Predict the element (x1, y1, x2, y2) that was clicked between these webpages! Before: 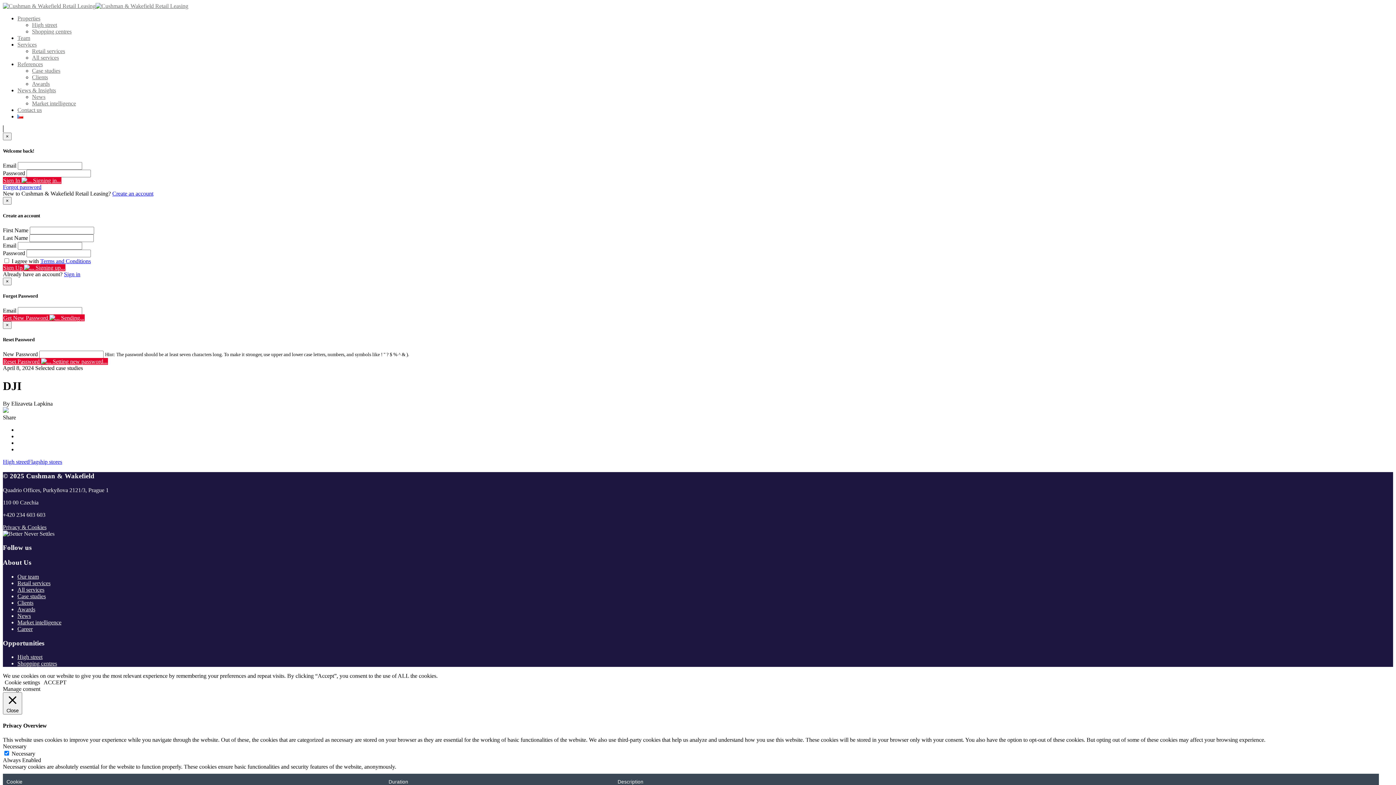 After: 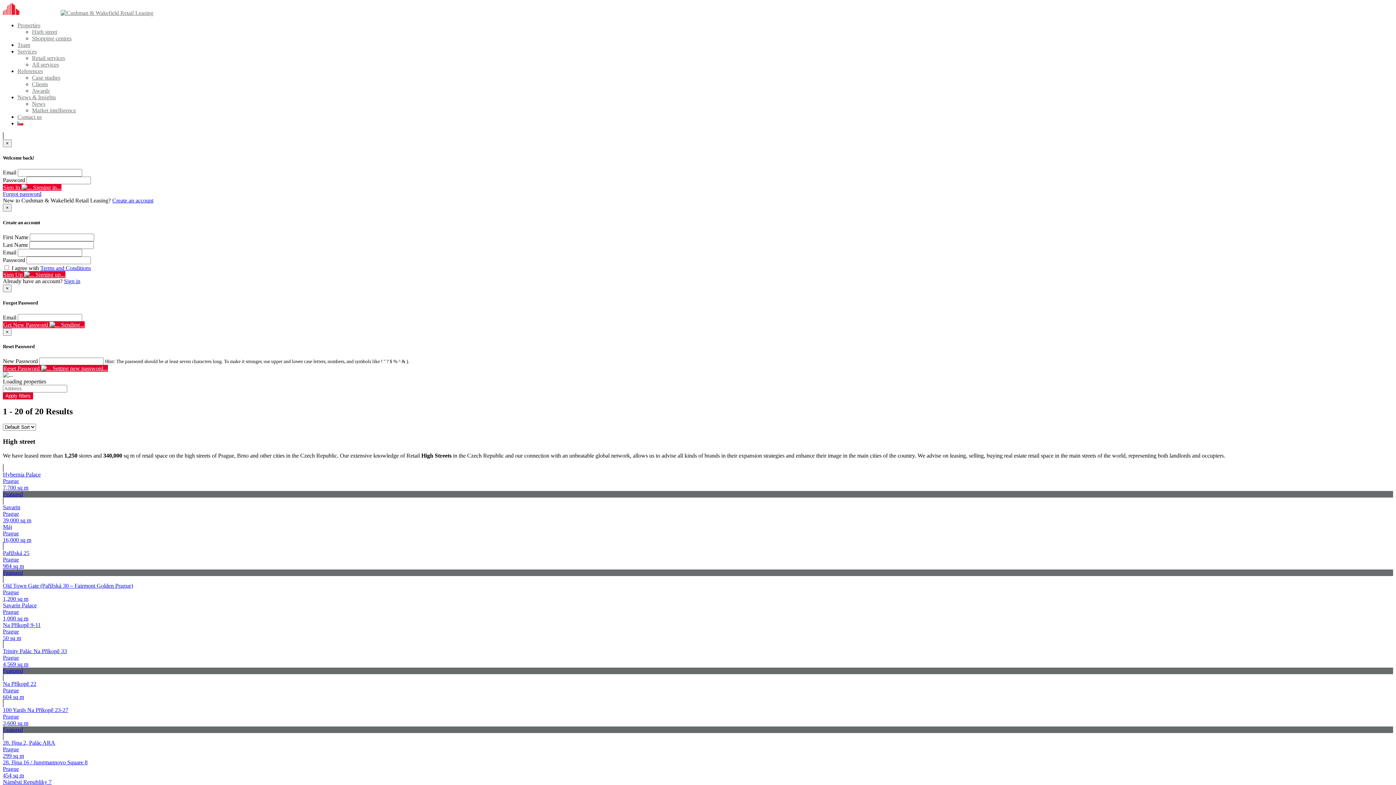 Action: bbox: (17, 654, 42, 660) label: High street